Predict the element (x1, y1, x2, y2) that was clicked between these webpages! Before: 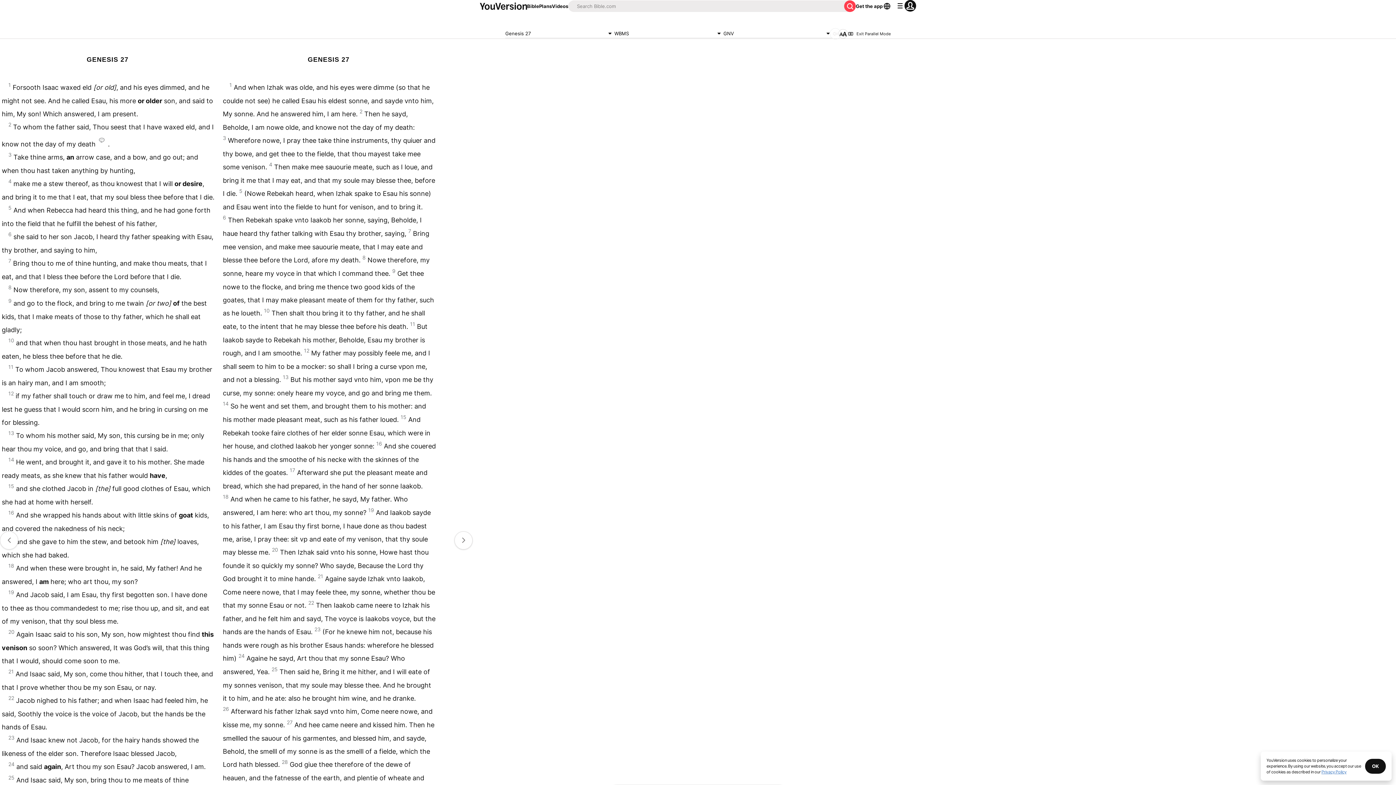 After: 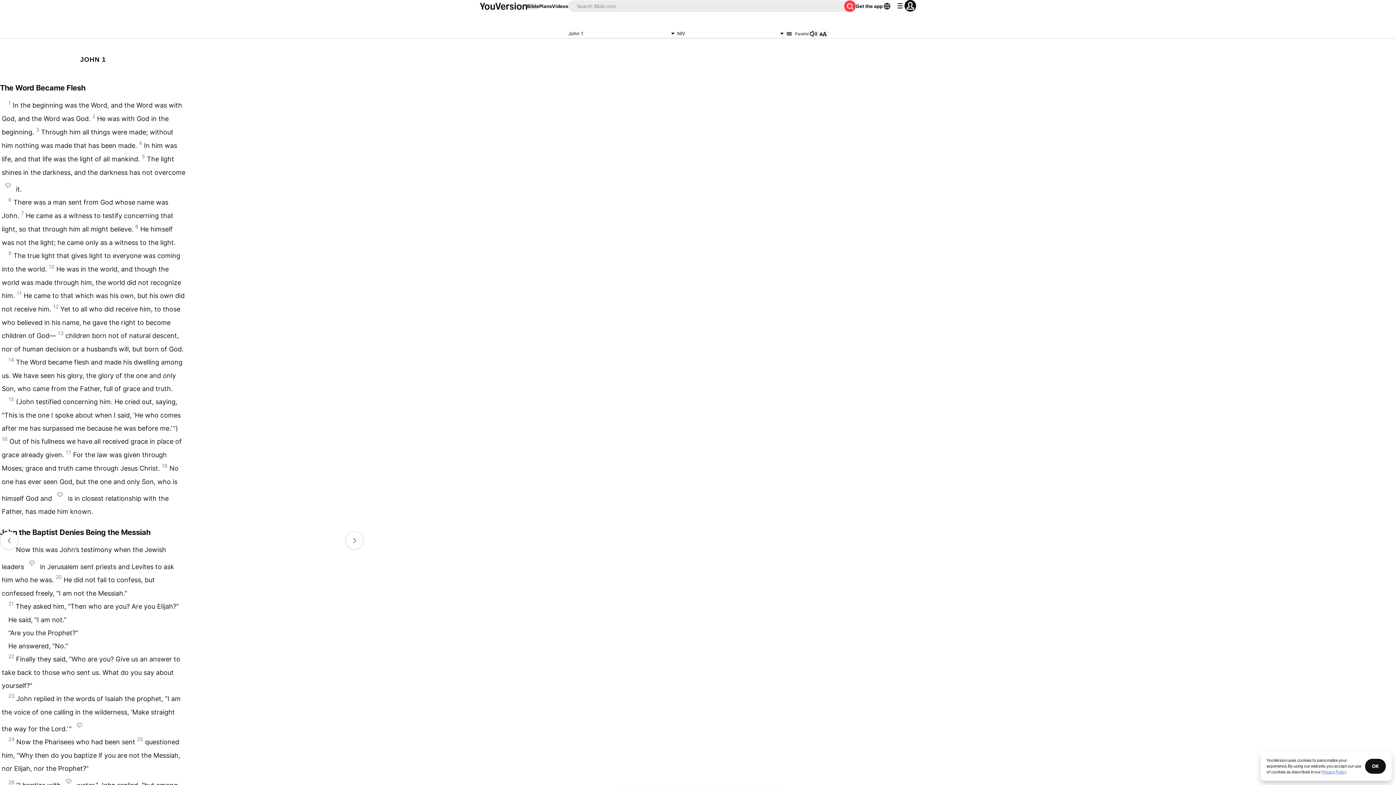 Action: bbox: (527, 2, 539, 9) label: Bible